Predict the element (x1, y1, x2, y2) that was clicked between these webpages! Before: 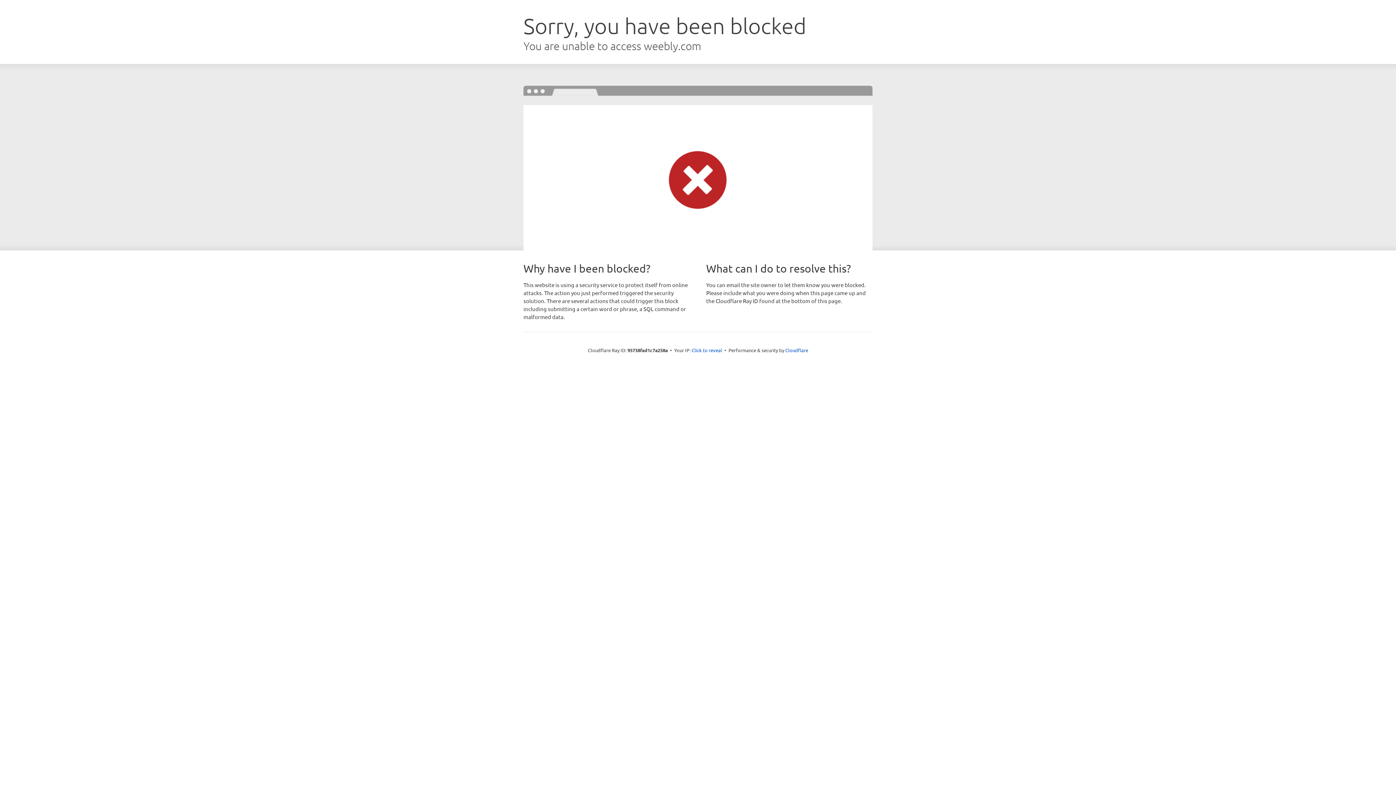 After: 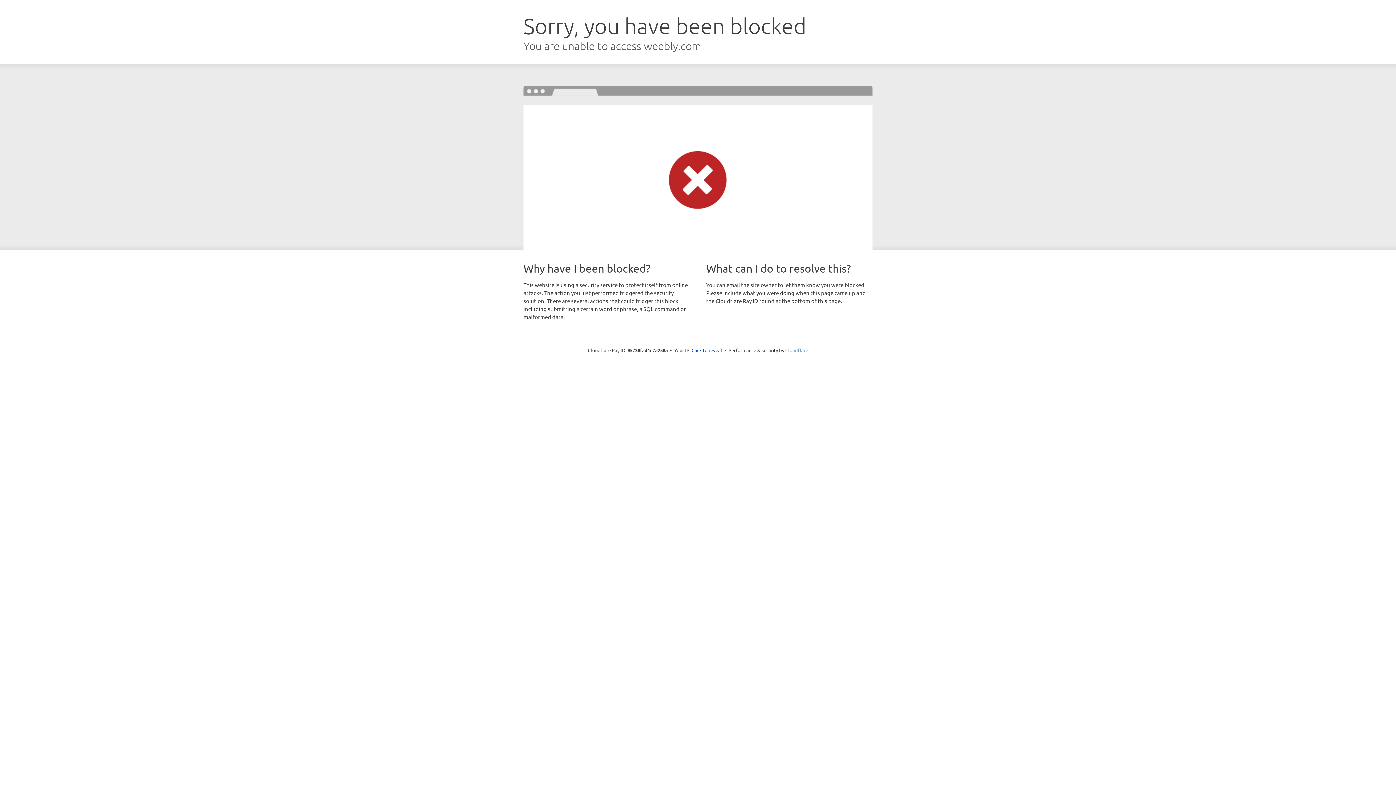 Action: label: Cloudflare bbox: (785, 347, 808, 353)